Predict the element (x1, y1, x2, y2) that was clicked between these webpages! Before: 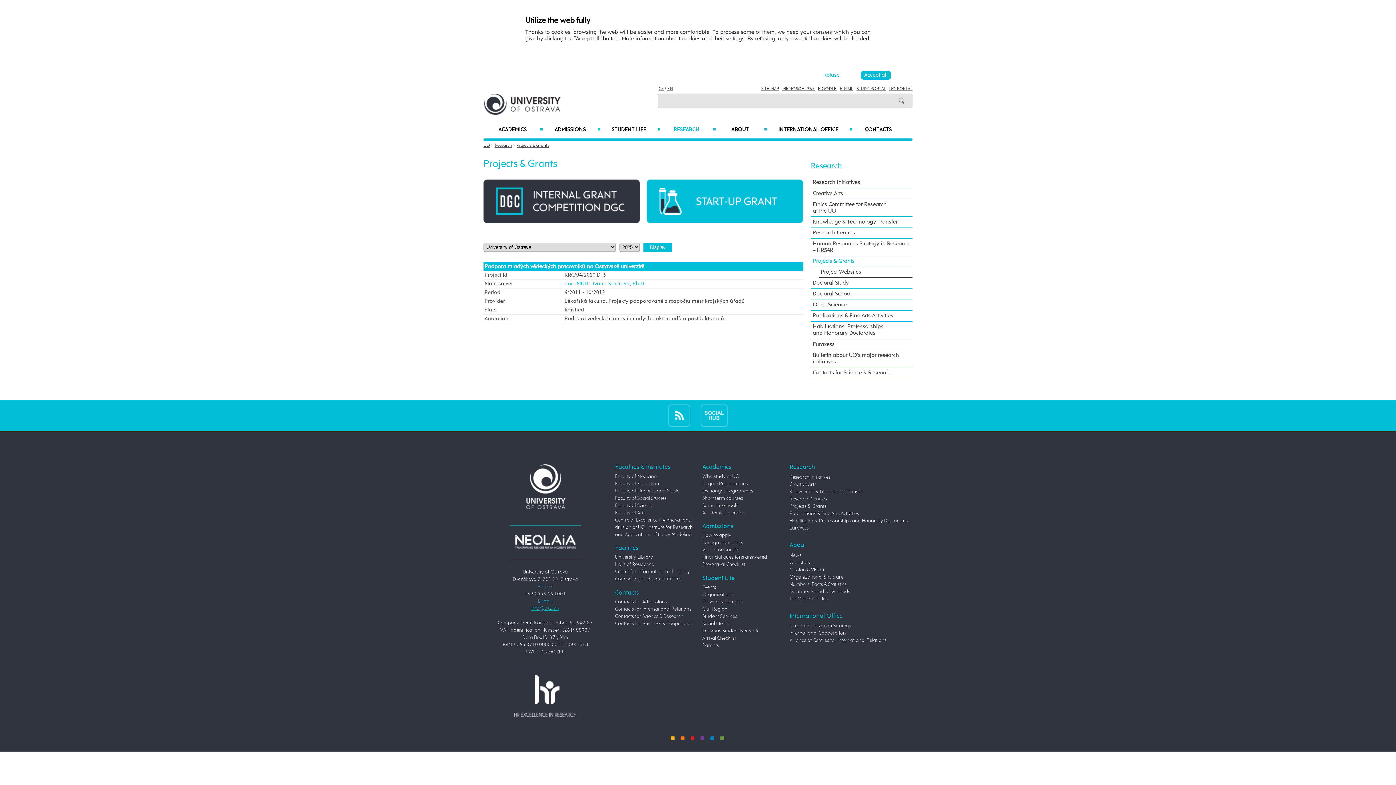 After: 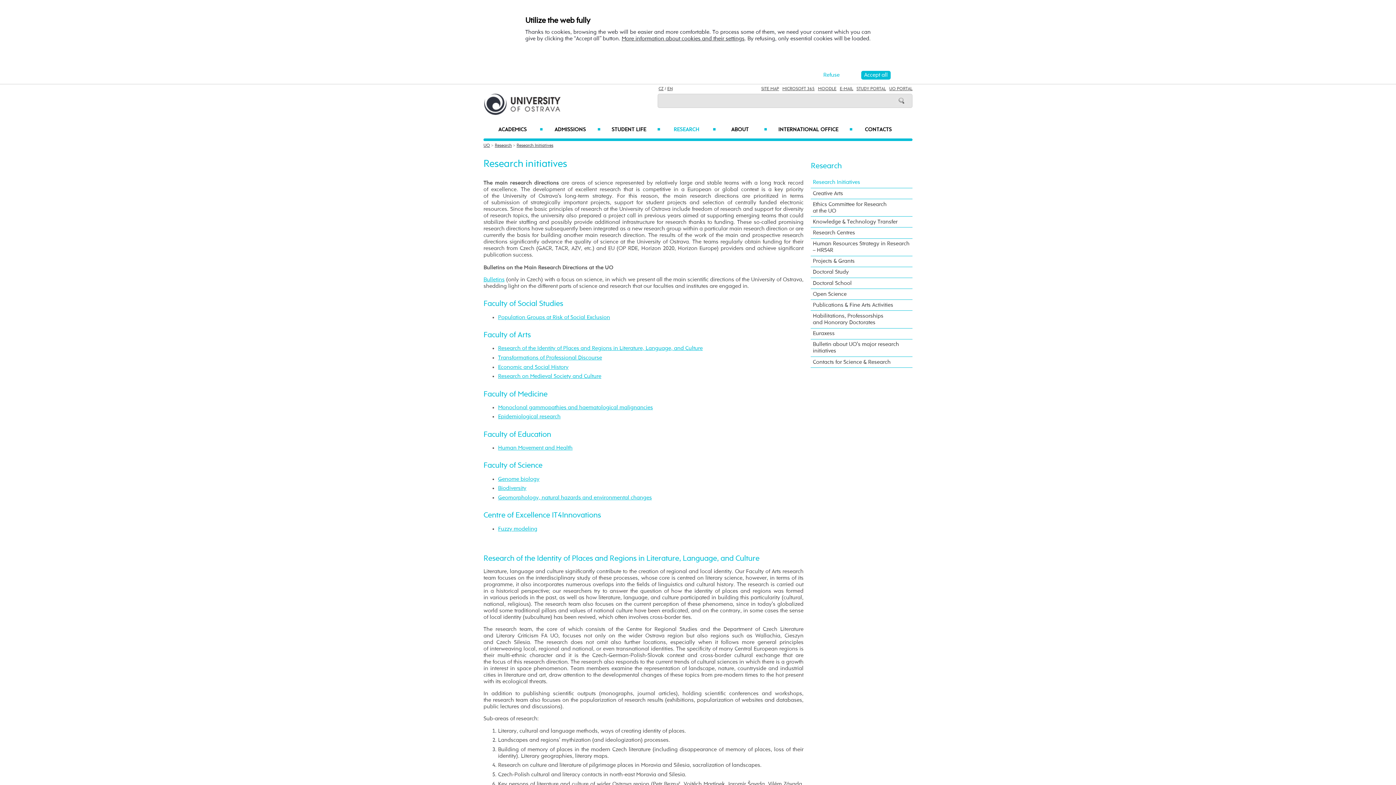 Action: label: Research Initiatives bbox: (789, 474, 830, 480)